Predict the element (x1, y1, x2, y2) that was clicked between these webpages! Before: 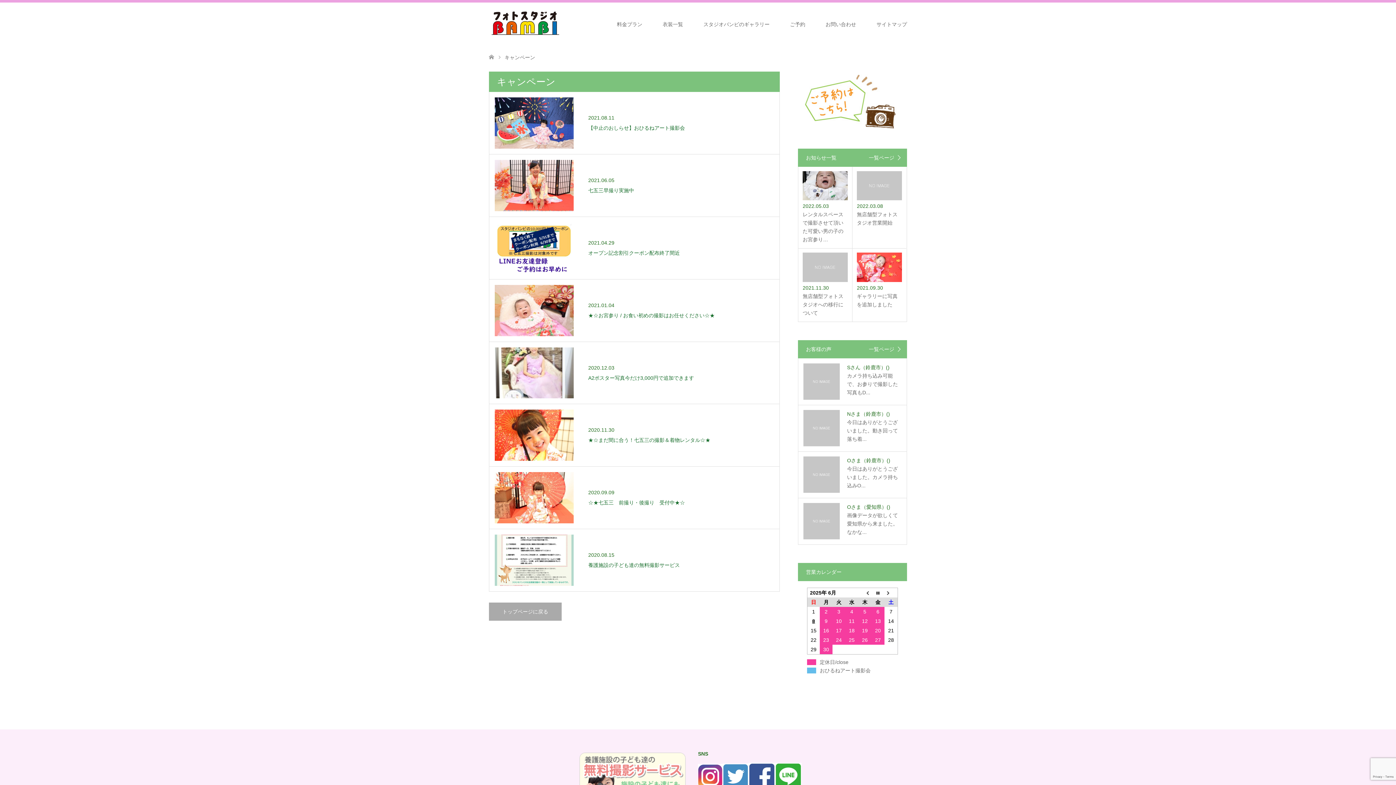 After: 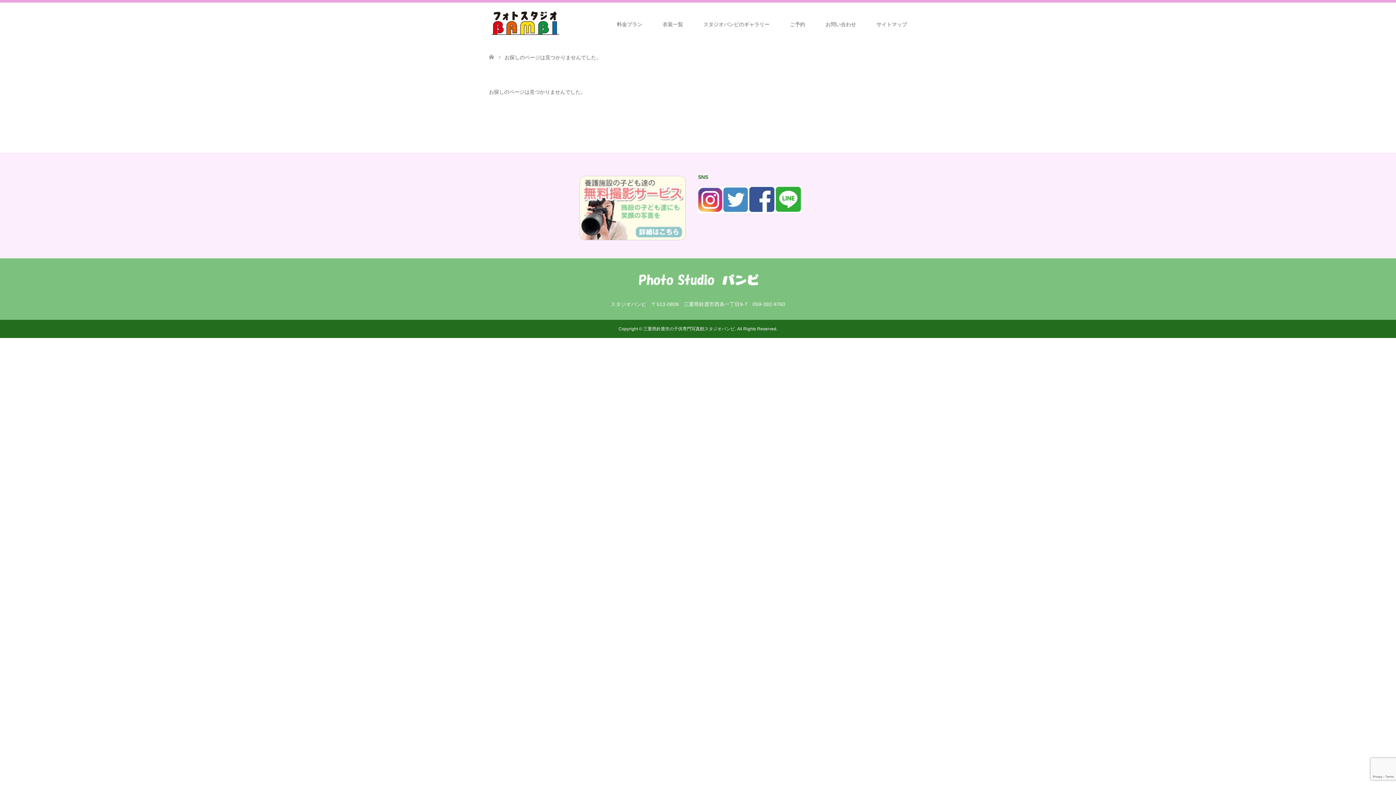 Action: bbox: (489, 602, 561, 620) label: トップページに戻る